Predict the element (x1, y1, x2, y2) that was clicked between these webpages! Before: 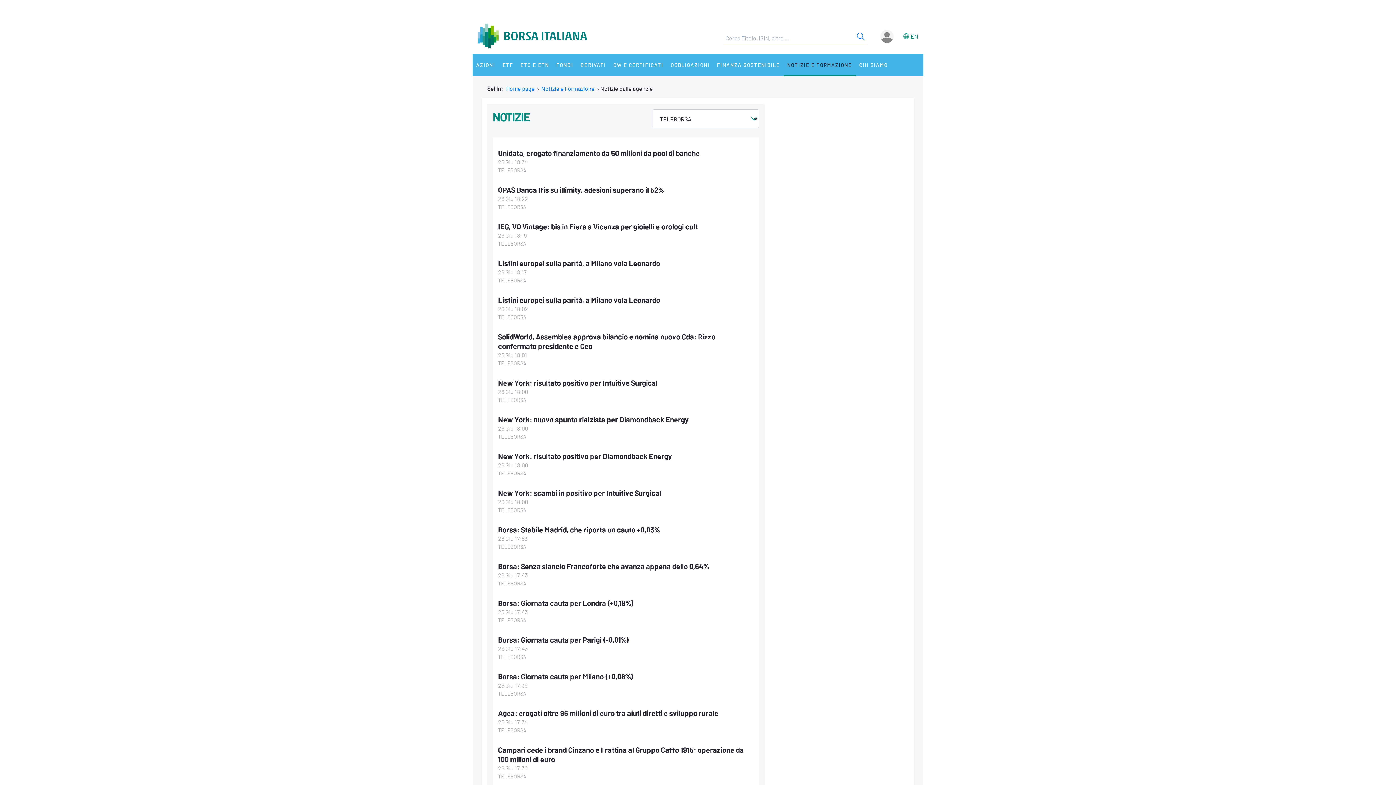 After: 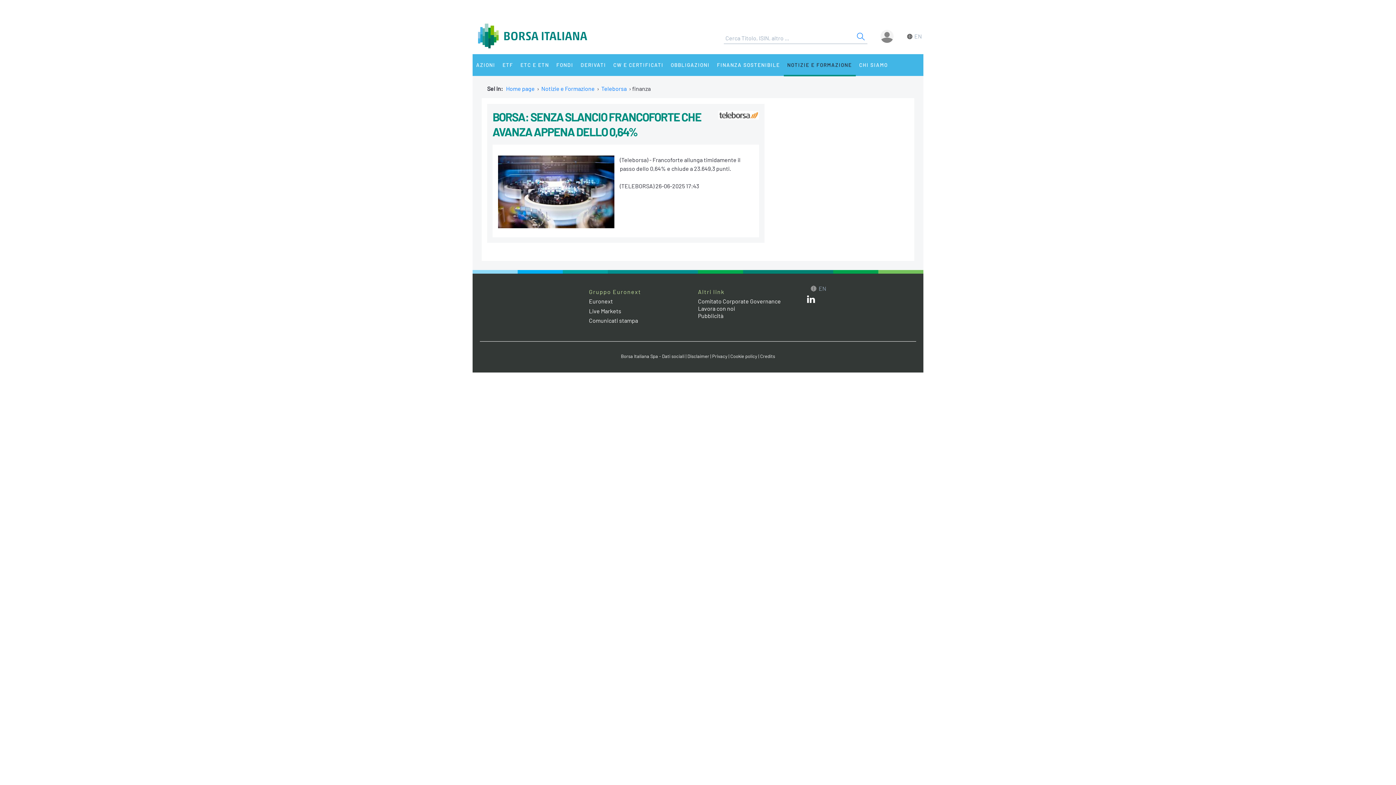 Action: bbox: (498, 562, 709, 570) label: Borsa: Senza slancio Francoforte che avanza appena dello 0,64%